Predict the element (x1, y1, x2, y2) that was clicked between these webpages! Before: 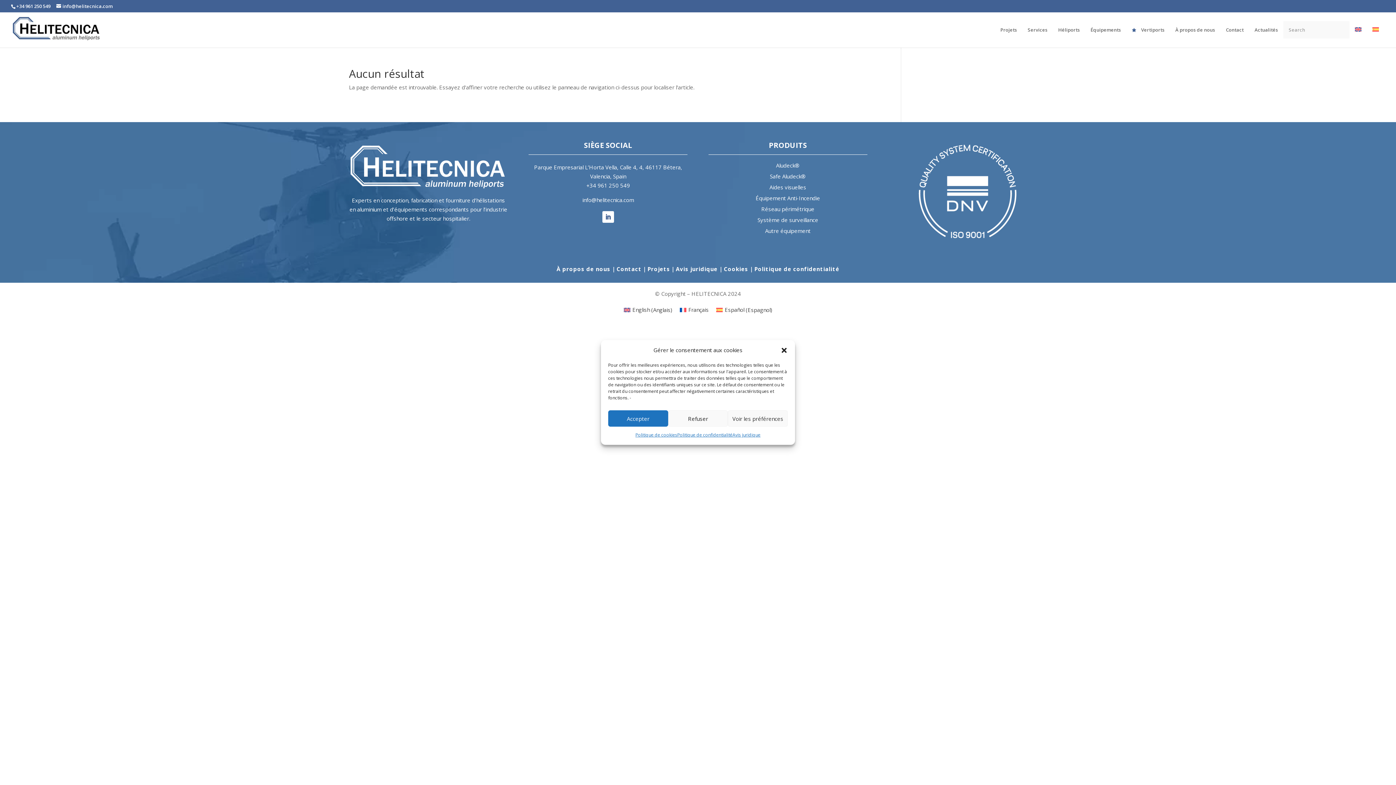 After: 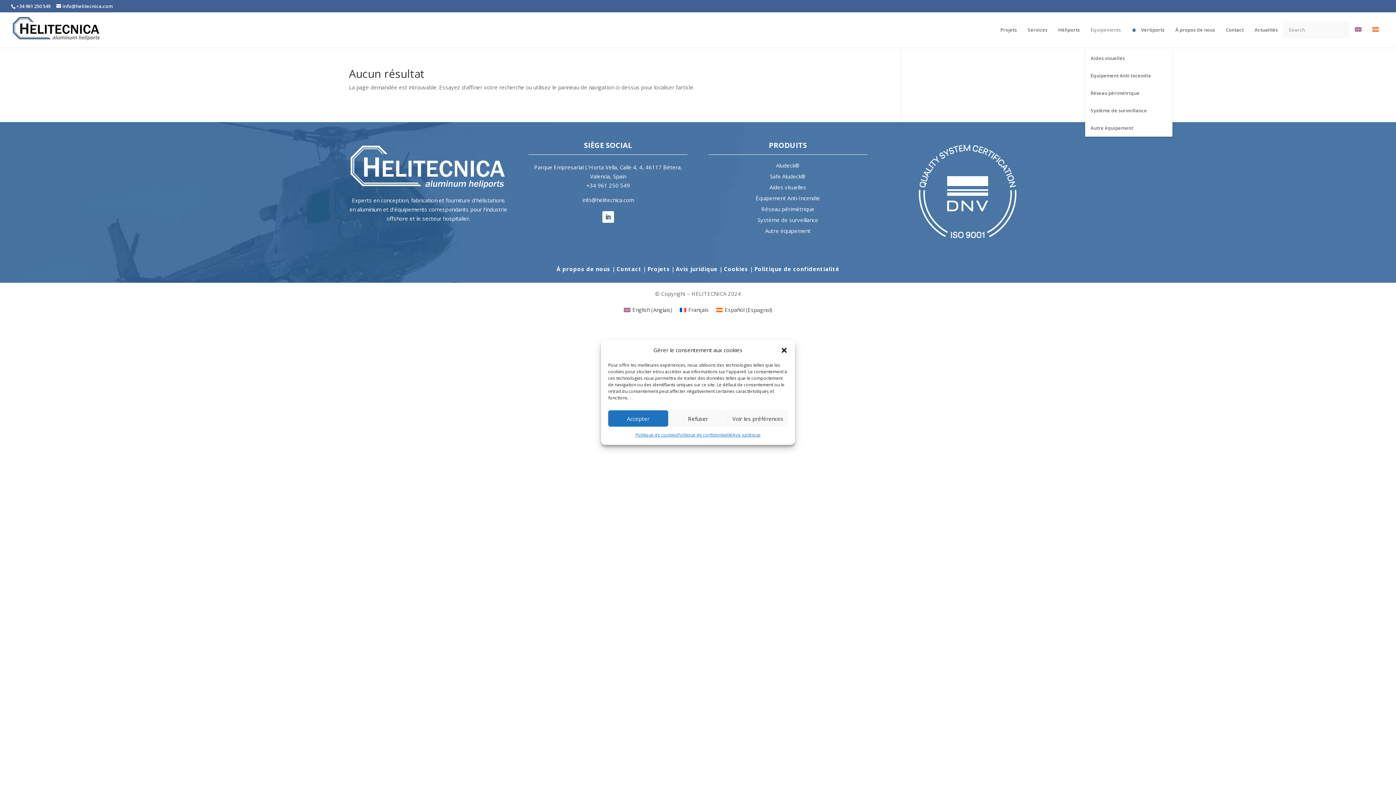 Action: bbox: (1085, 26, 1126, 46) label: Équipements